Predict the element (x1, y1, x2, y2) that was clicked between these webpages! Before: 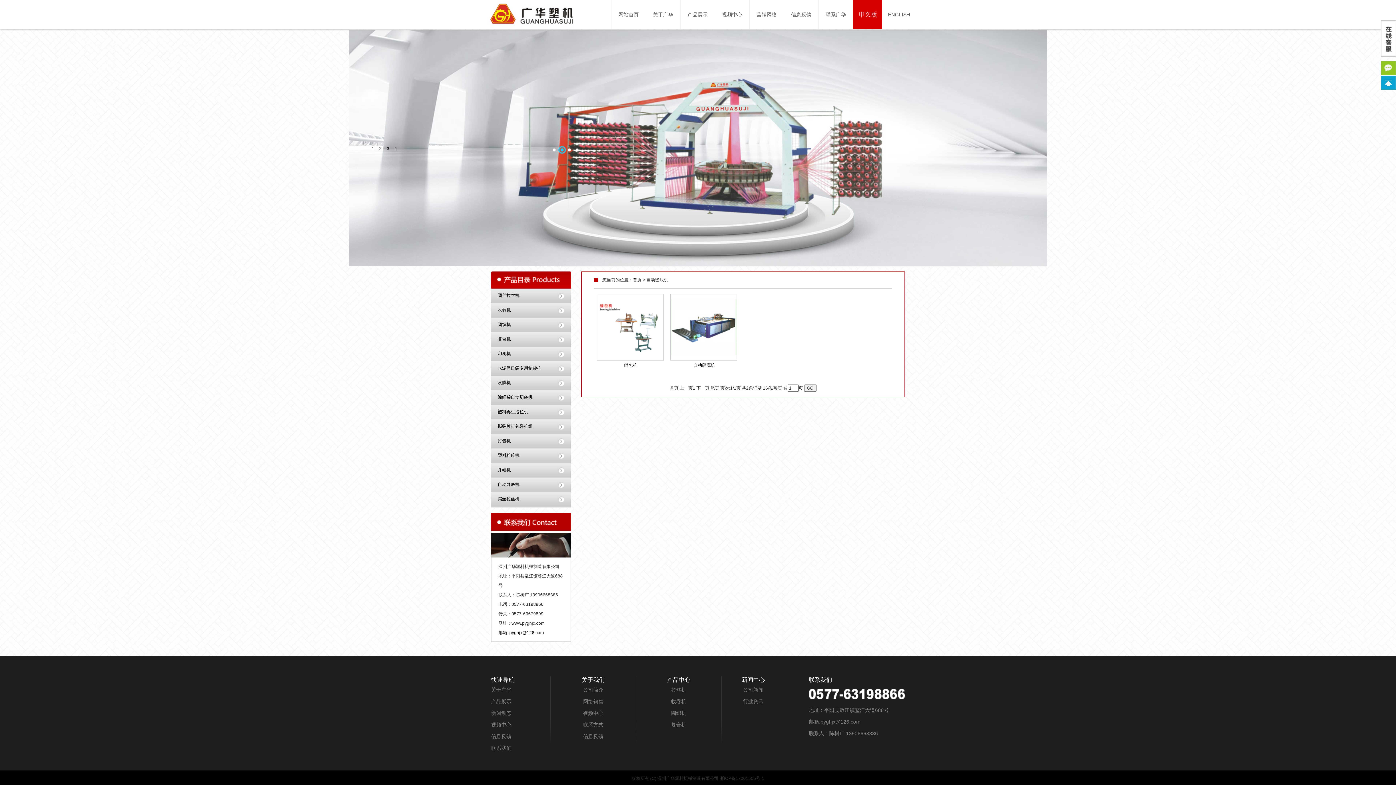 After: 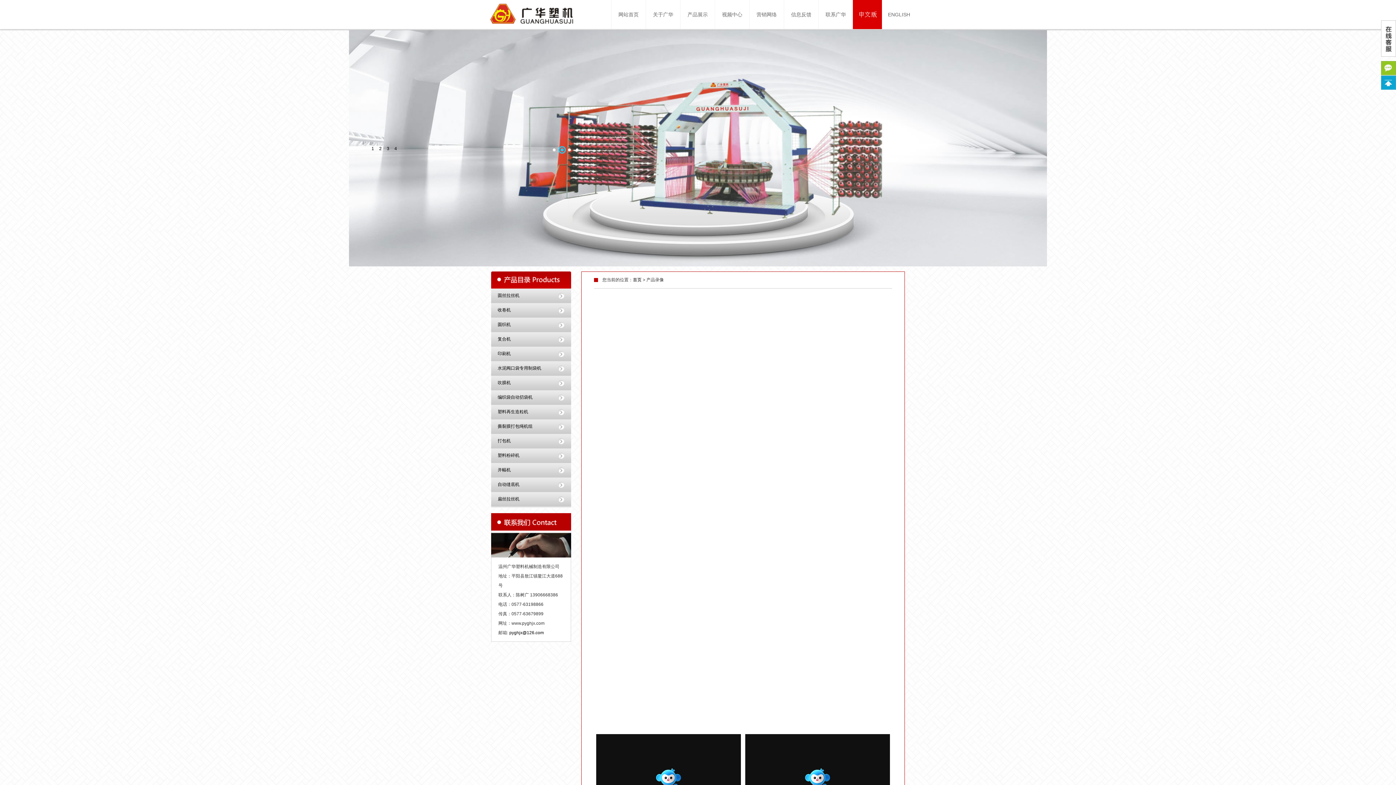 Action: bbox: (715, 0, 749, 29) label: 视频中心